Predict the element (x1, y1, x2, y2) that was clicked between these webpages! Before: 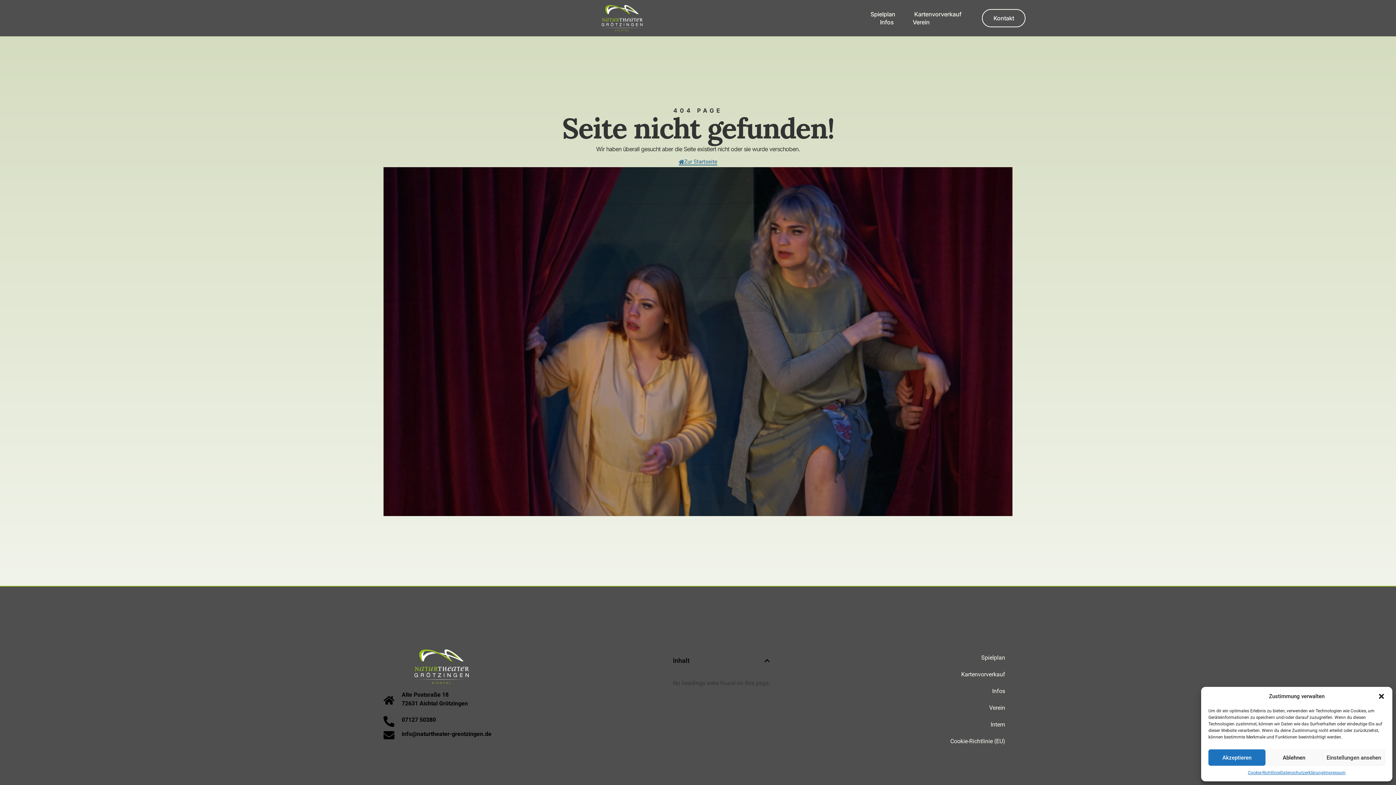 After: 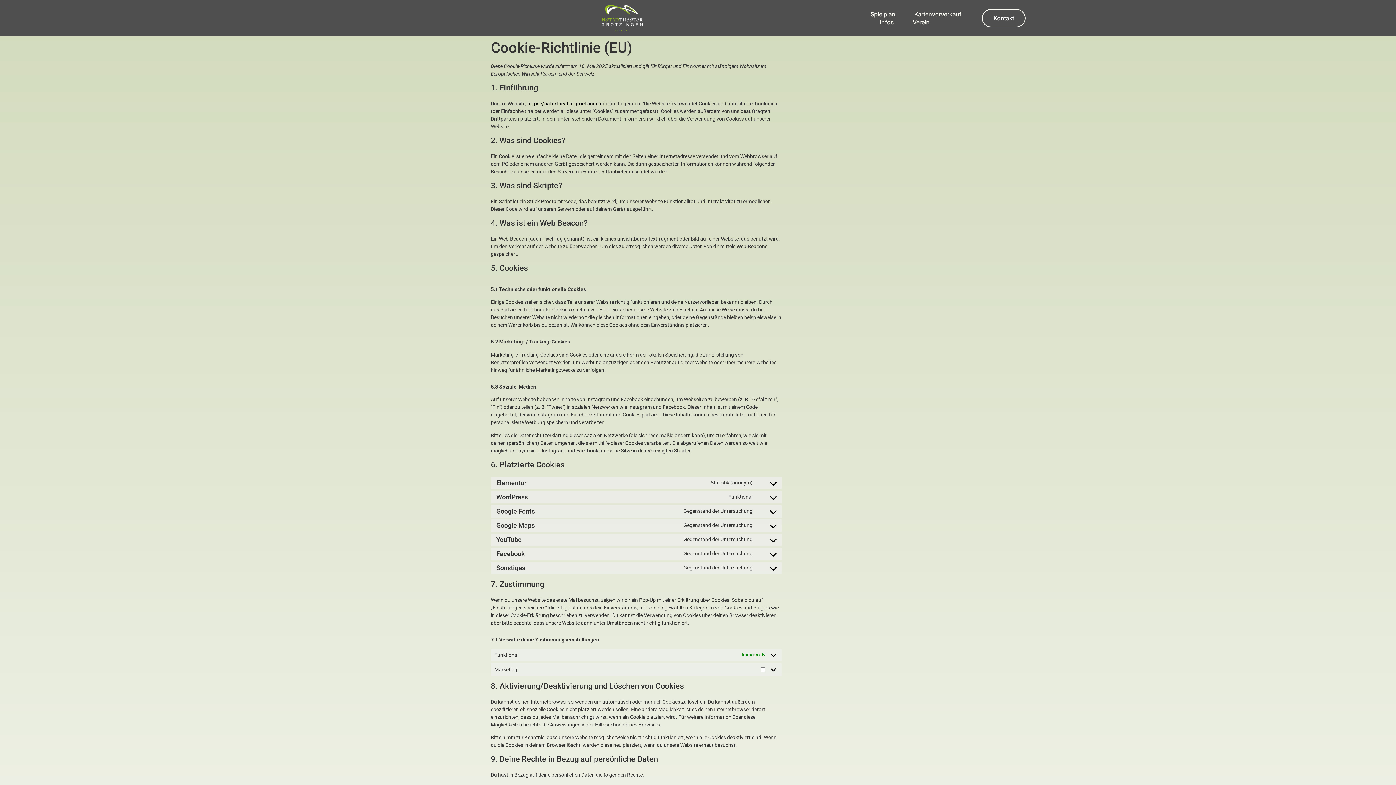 Action: label: Cookie-Richtlinie (EU) bbox: (943, 733, 1012, 750)